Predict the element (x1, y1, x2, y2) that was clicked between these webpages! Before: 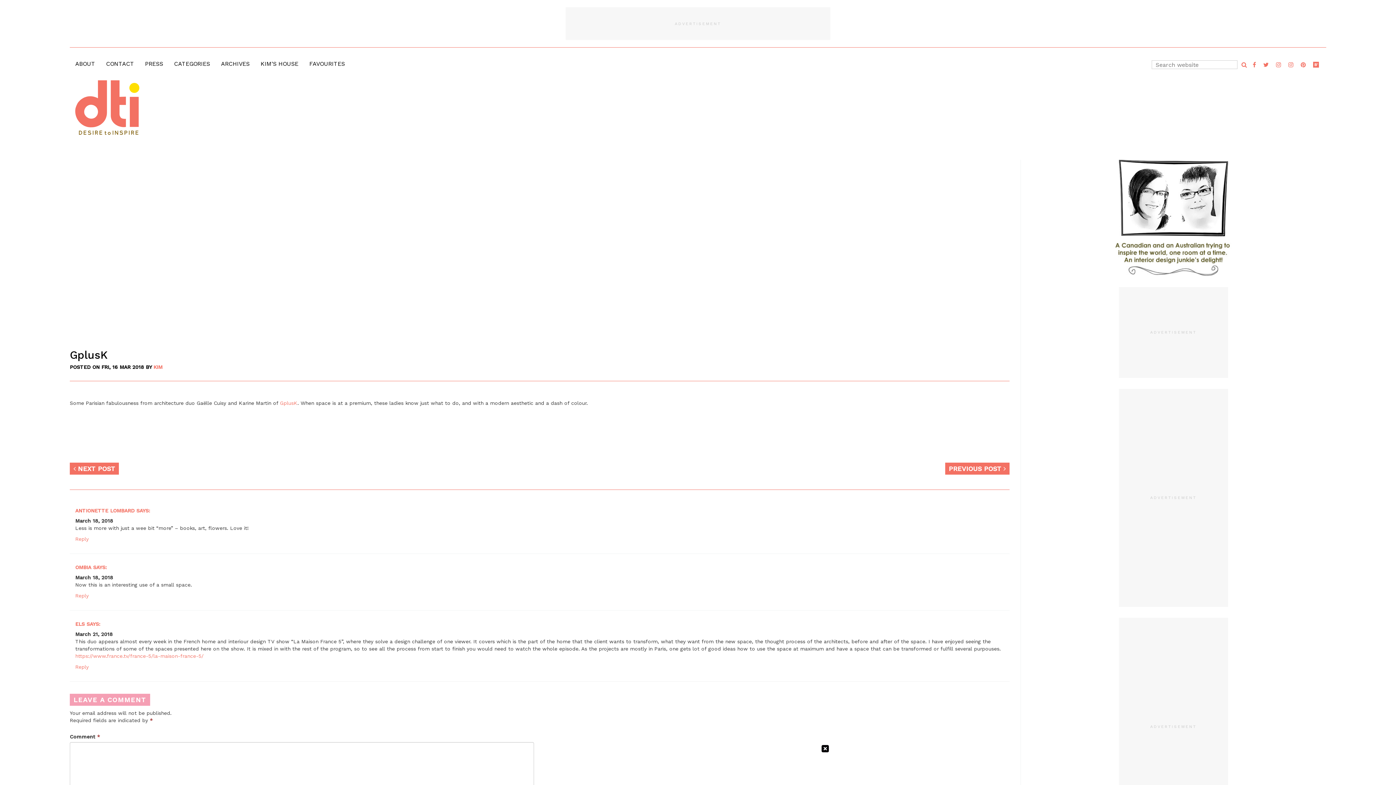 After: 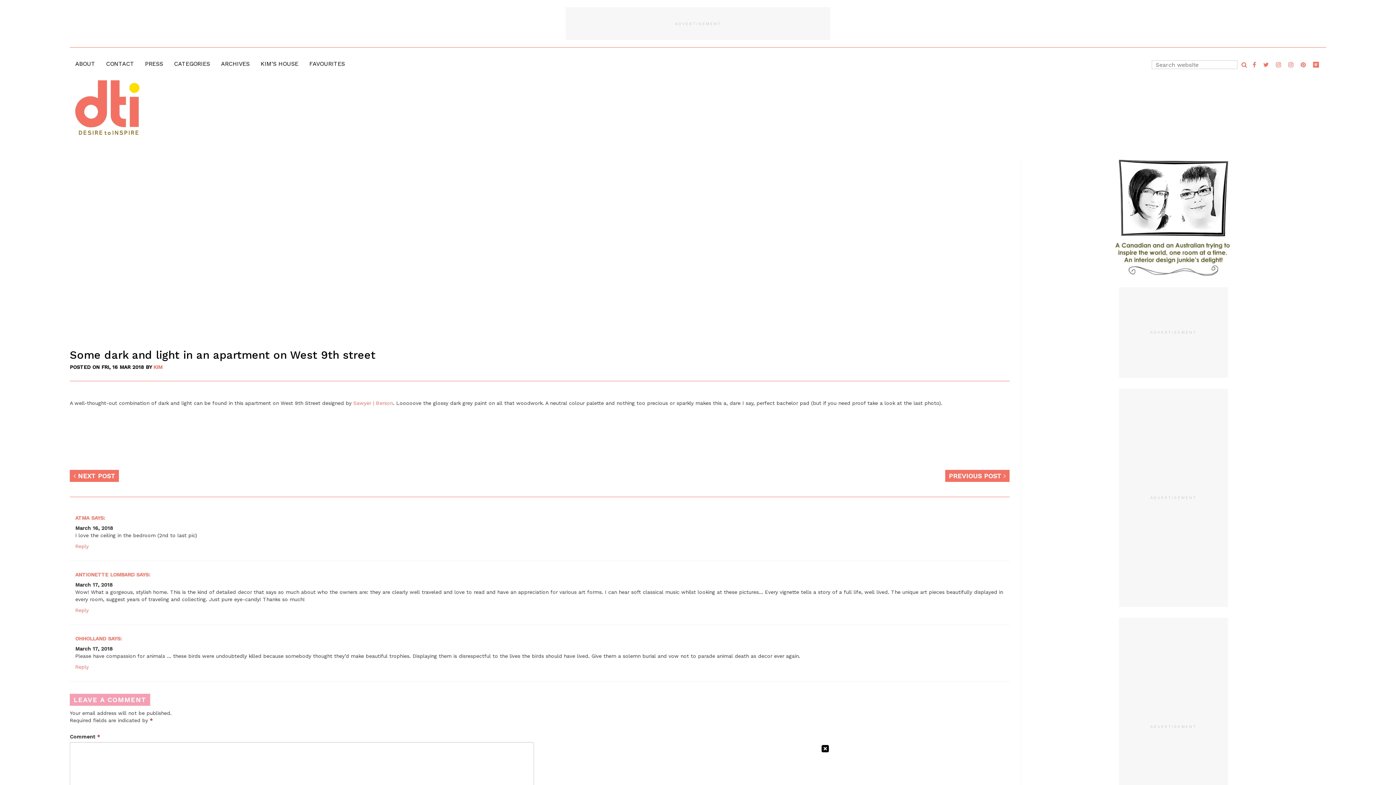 Action: bbox: (945, 466, 1009, 472) label: PREVIOUS POST 